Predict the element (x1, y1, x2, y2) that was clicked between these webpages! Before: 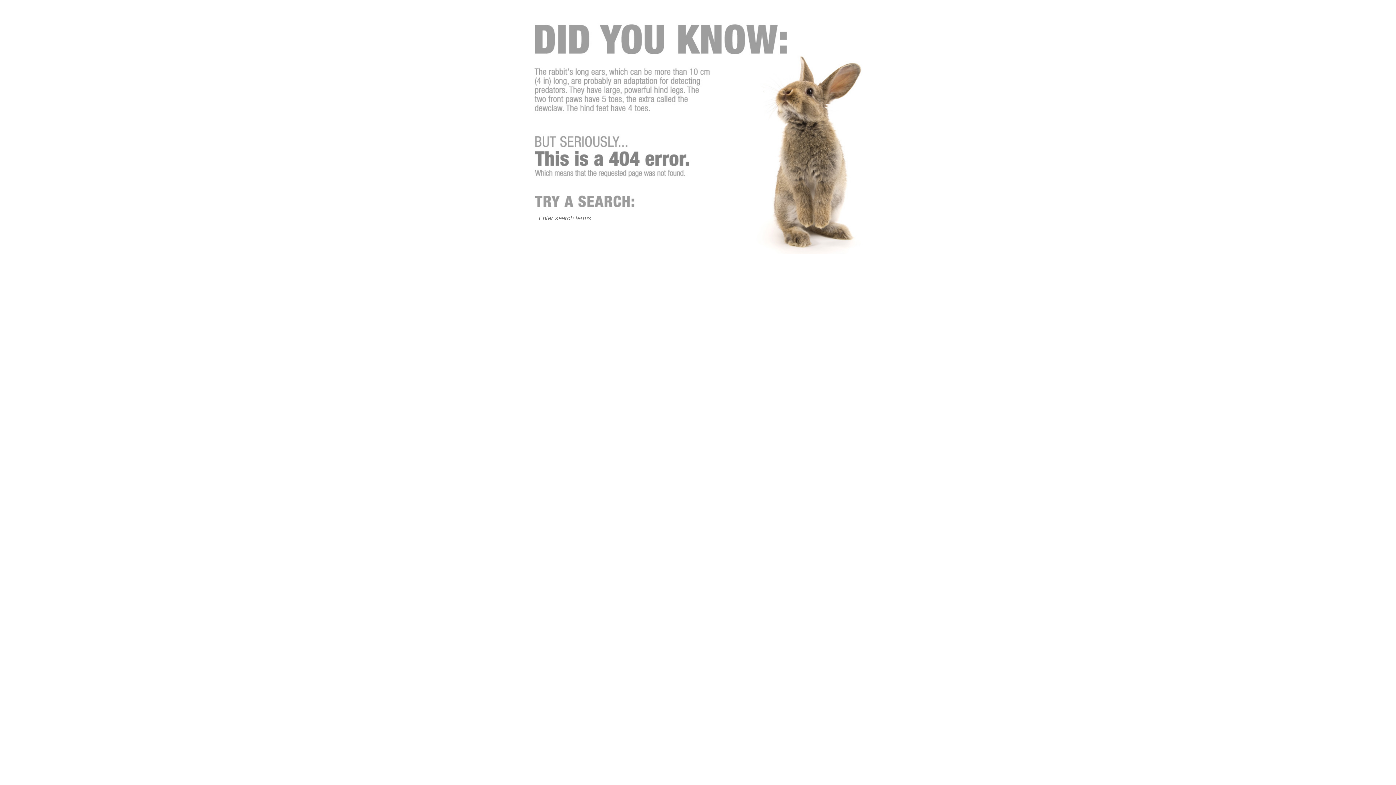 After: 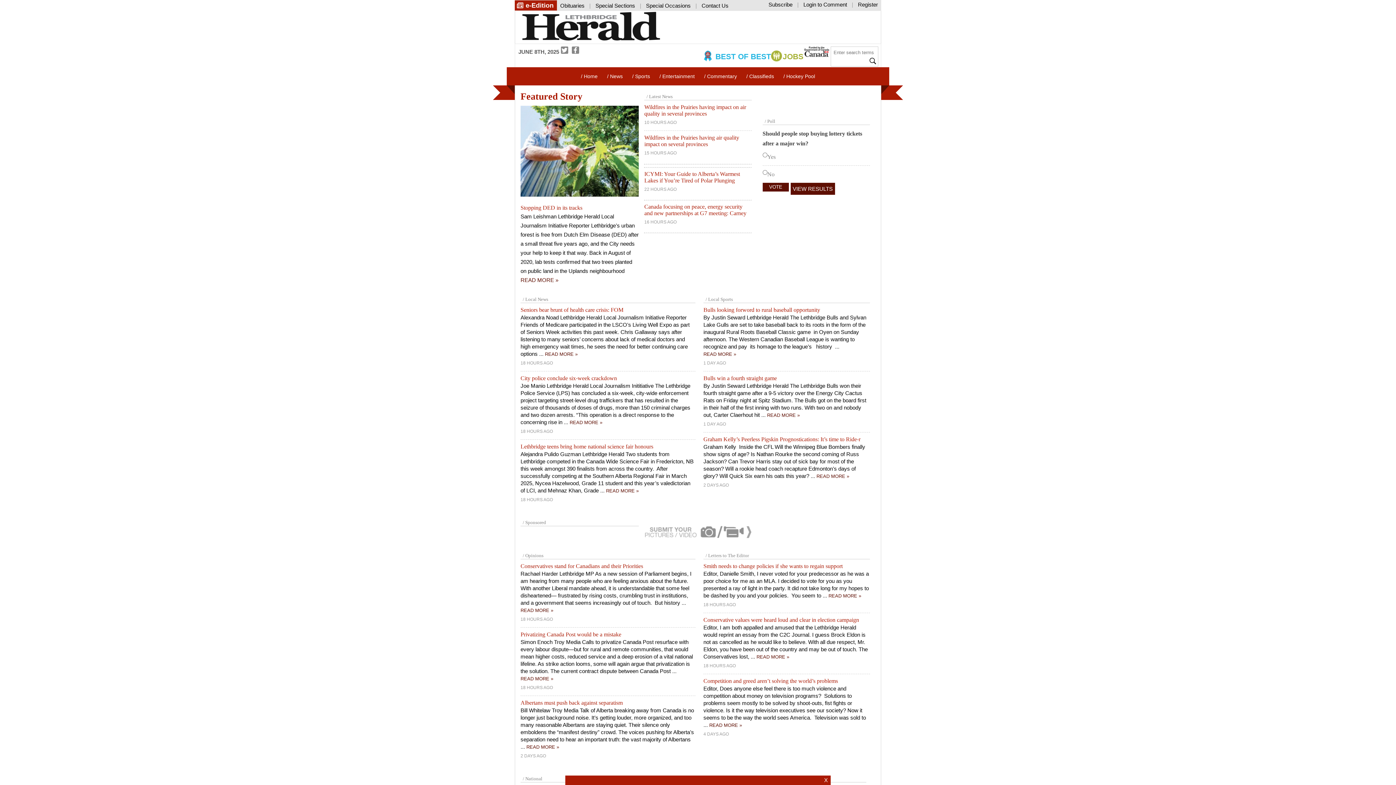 Action: bbox: (529, 335, 678, 341)